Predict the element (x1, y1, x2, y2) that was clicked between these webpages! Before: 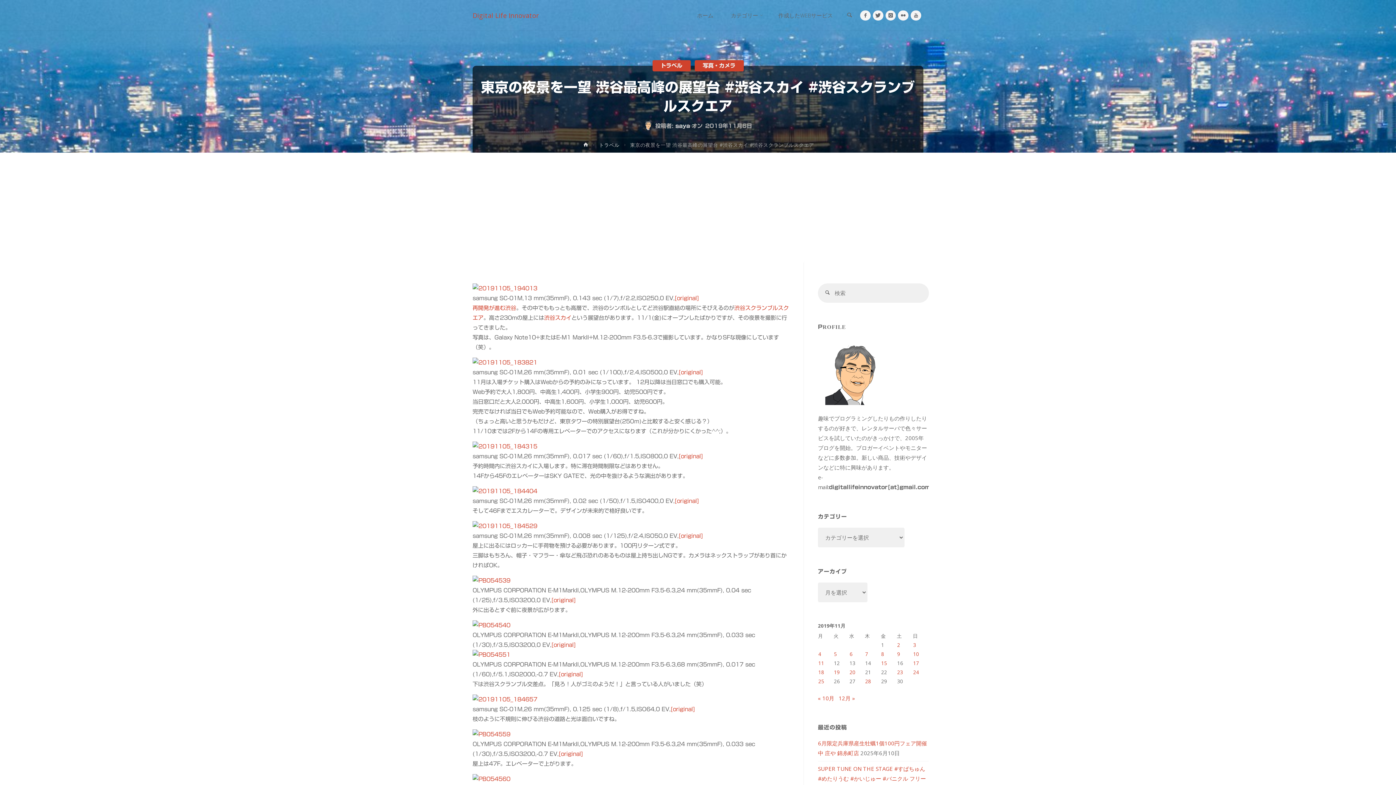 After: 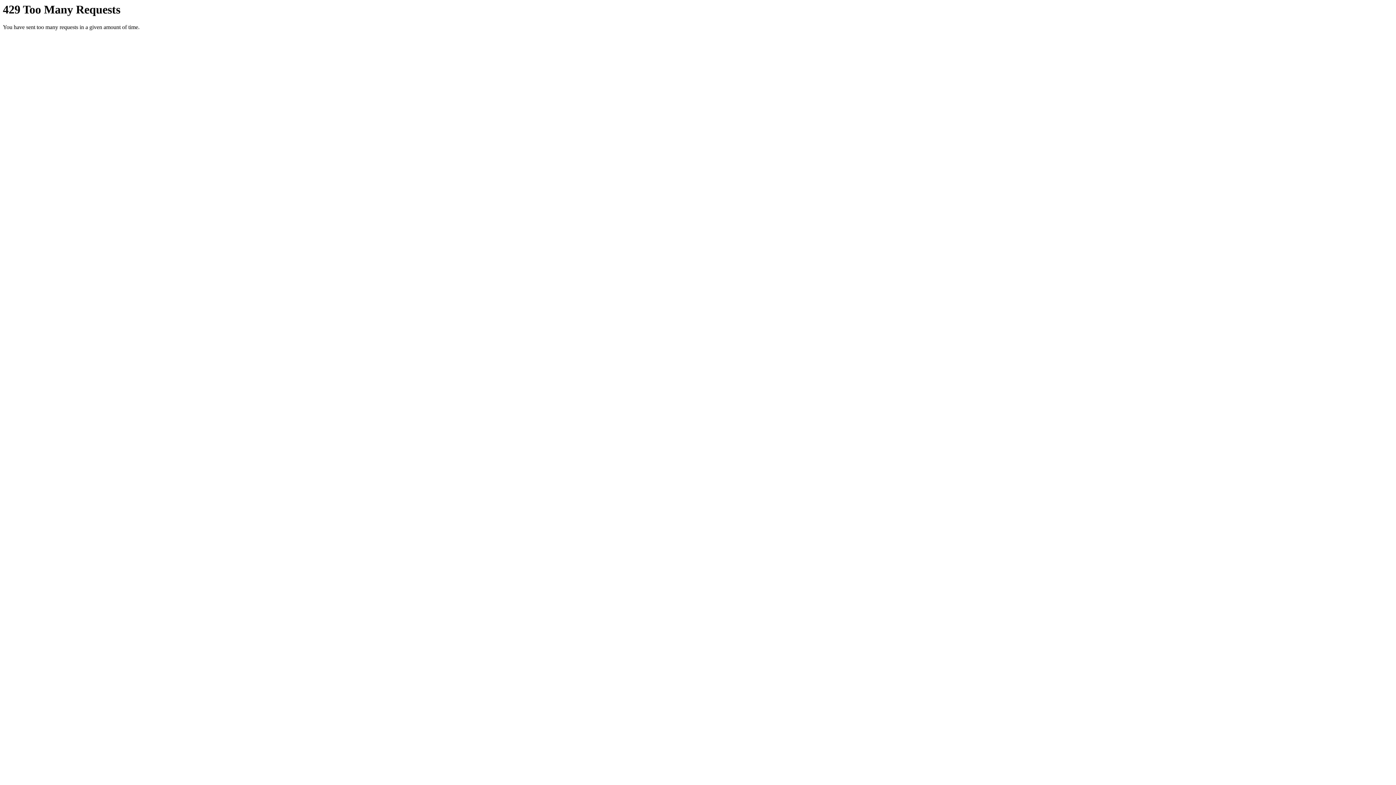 Action: bbox: (472, 694, 537, 704)